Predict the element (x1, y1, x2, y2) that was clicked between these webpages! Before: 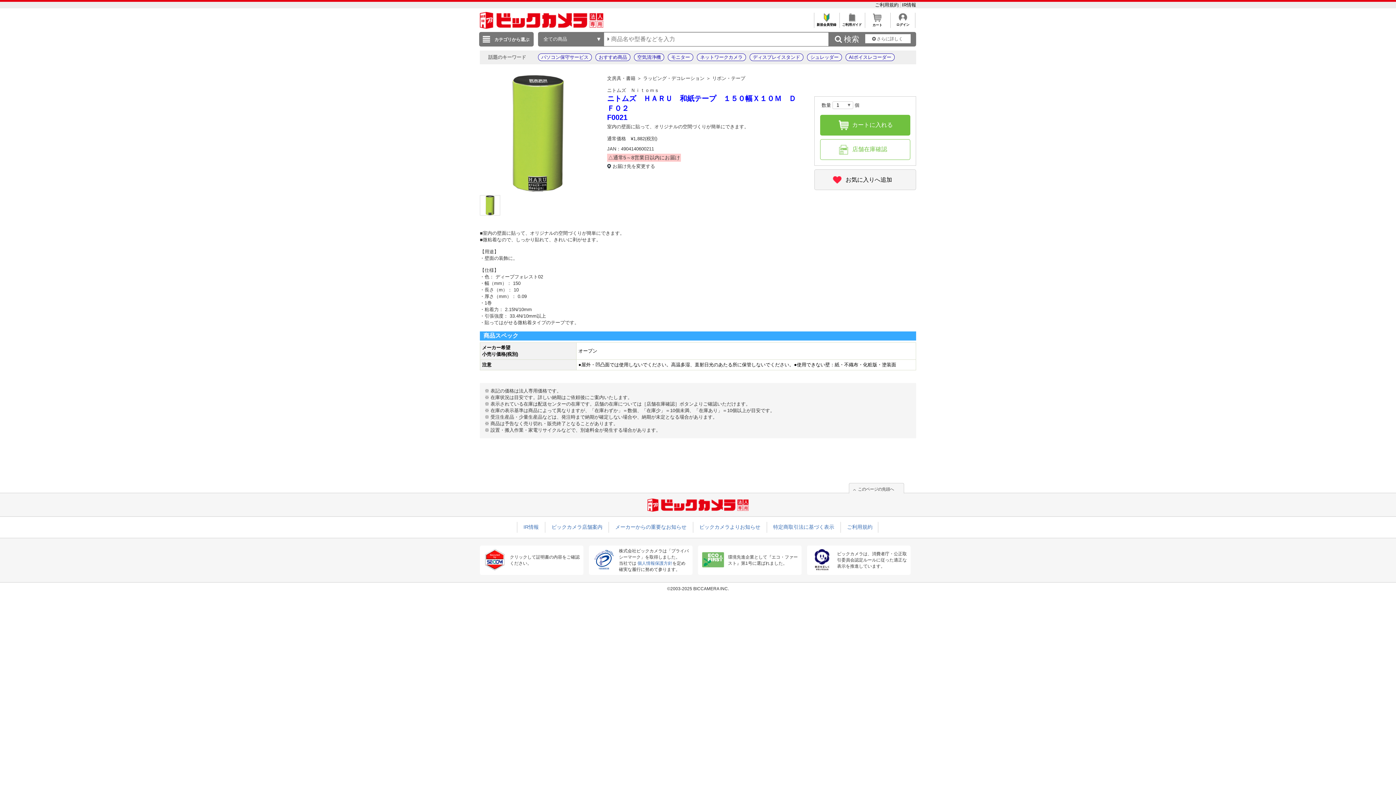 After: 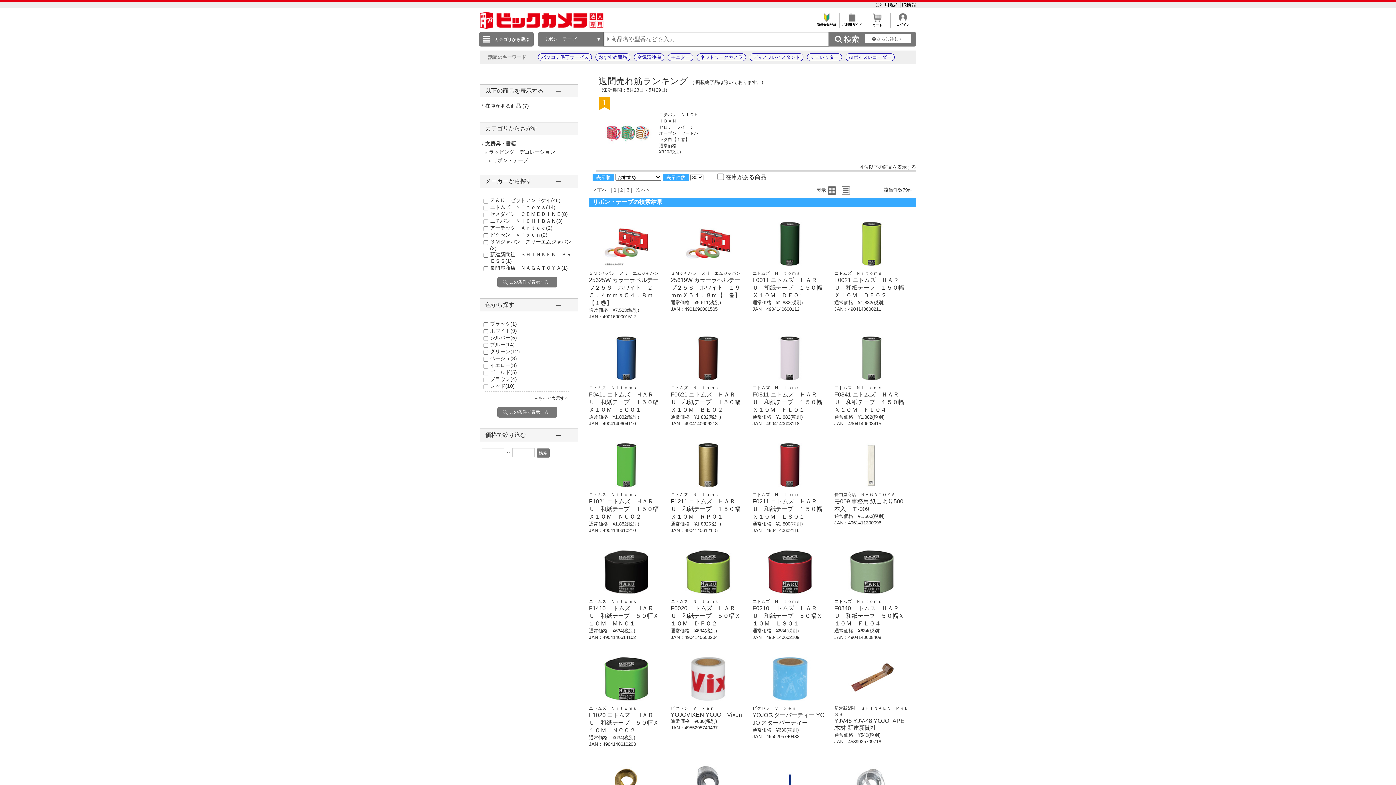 Action: label: リボン・テープ bbox: (712, 75, 745, 81)